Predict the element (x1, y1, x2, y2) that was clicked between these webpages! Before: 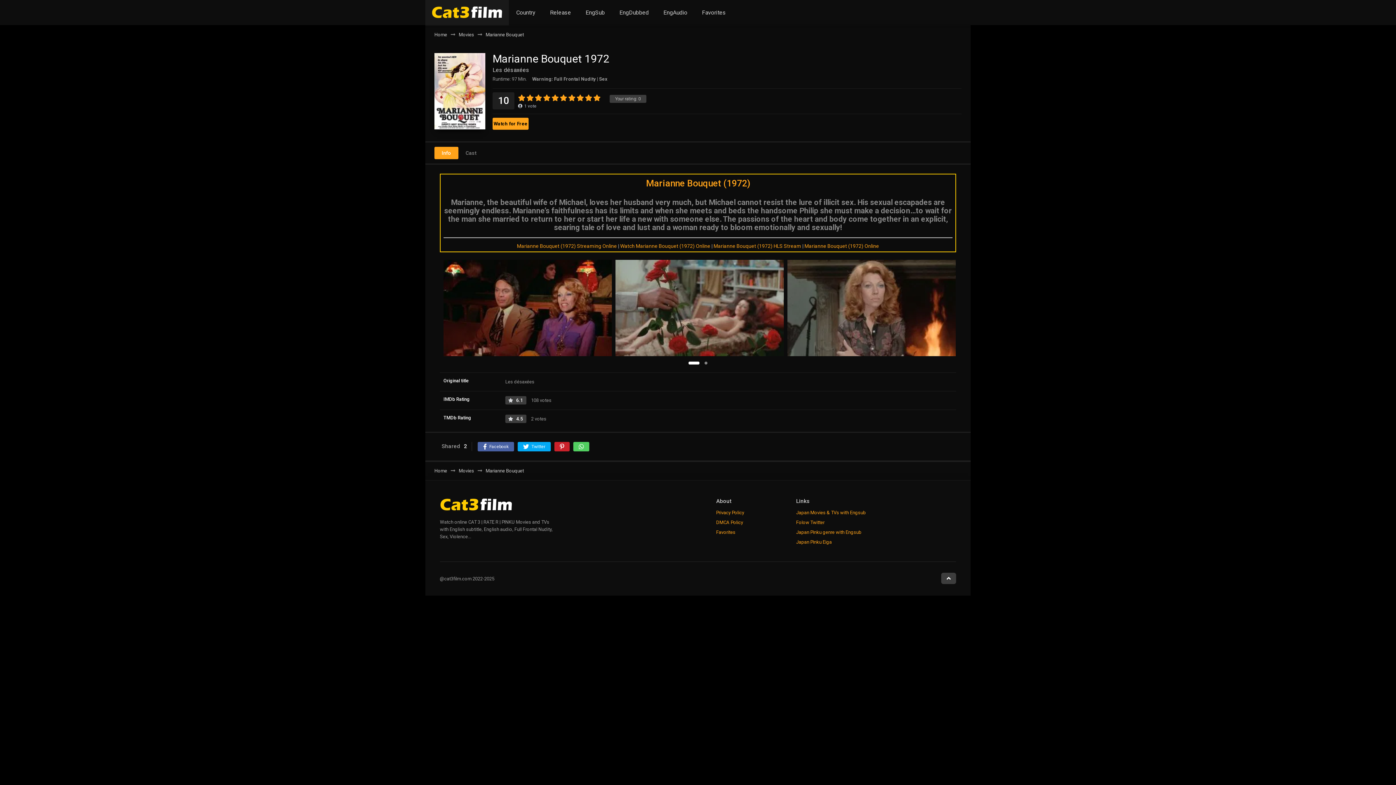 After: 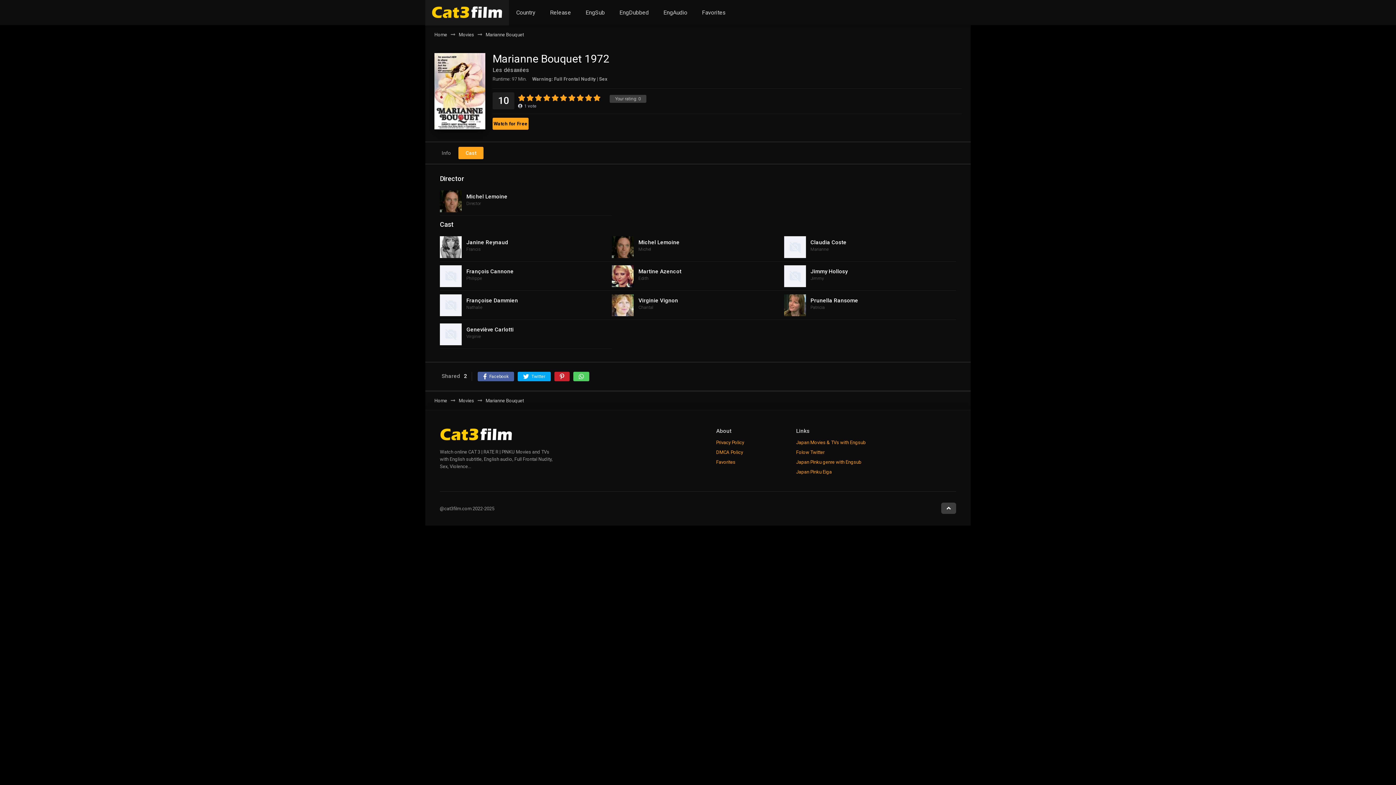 Action: bbox: (458, 146, 483, 159) label: Cast